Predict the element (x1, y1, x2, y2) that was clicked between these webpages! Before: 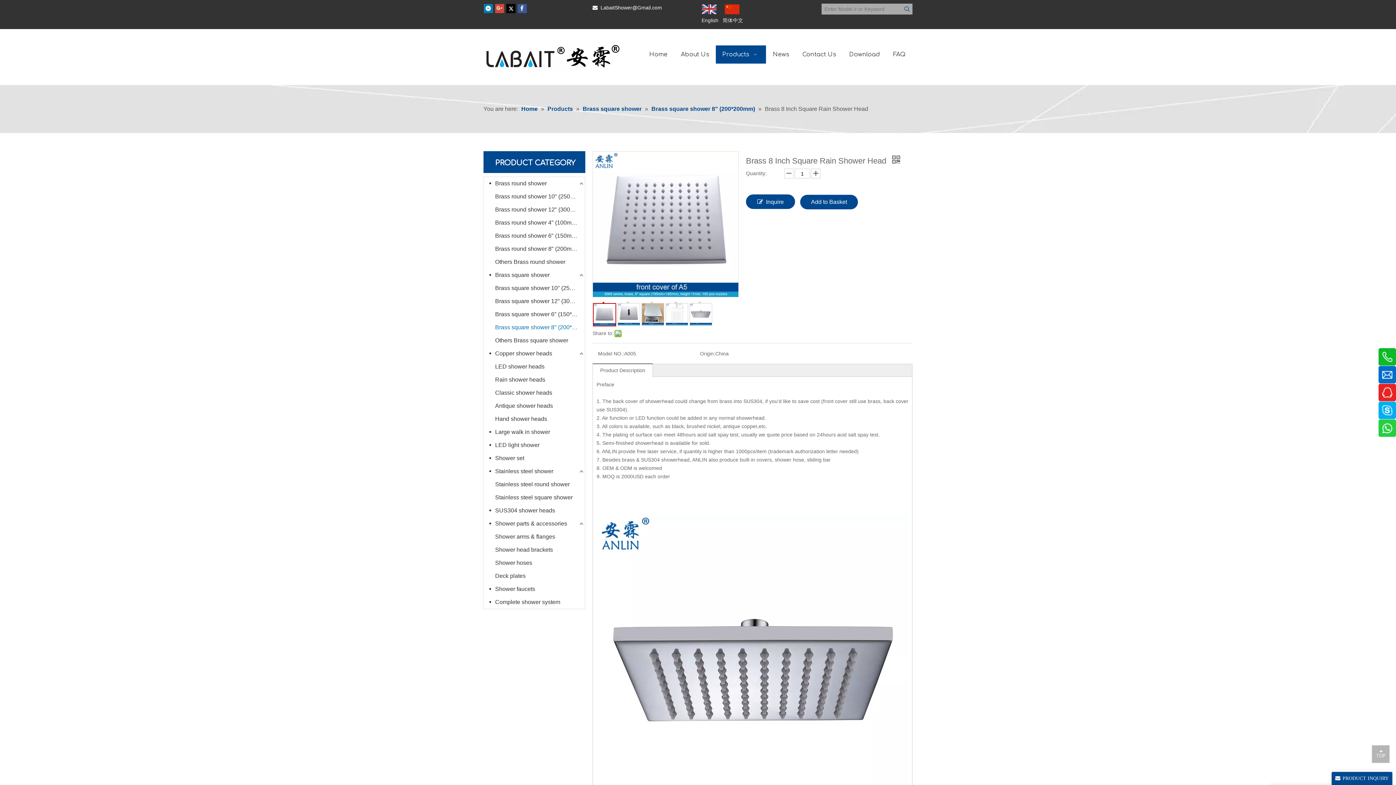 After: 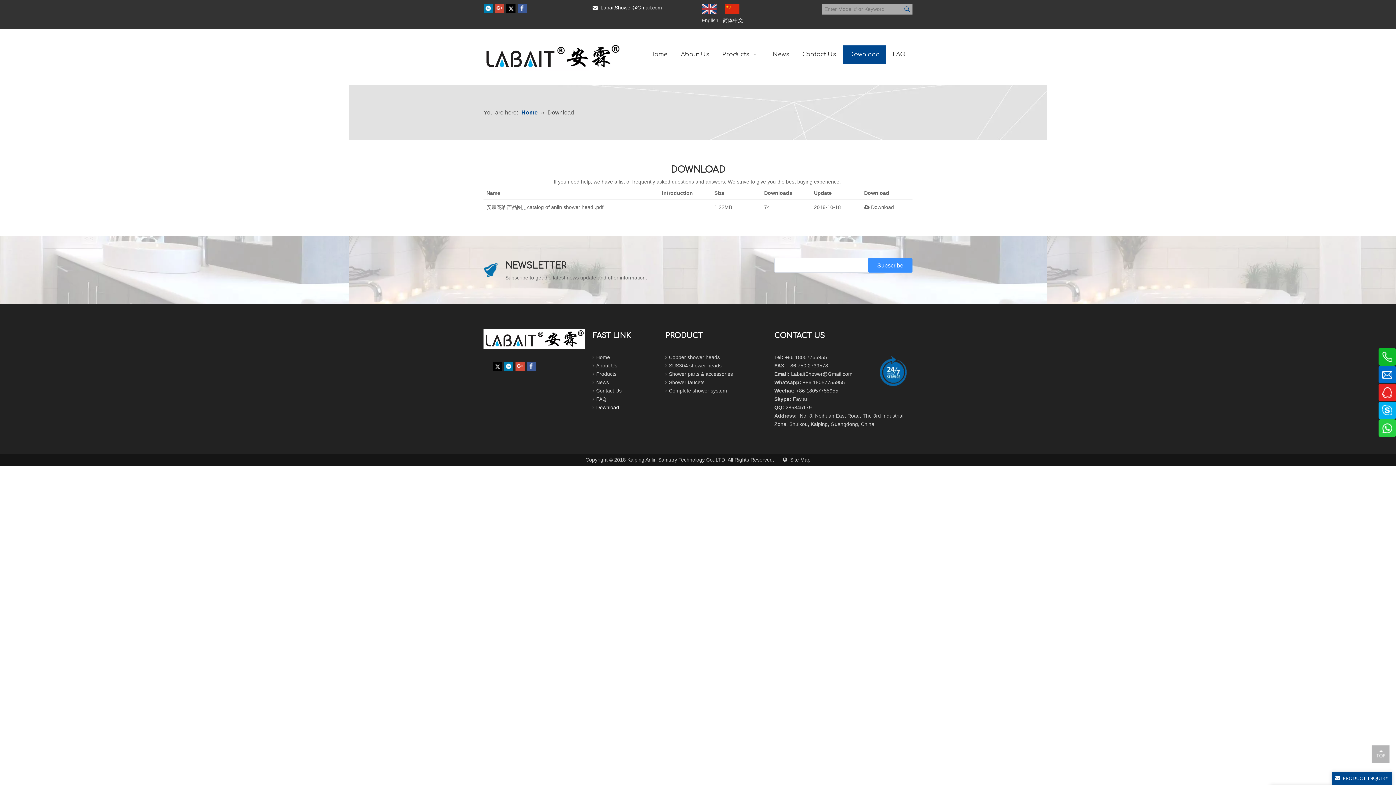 Action: bbox: (842, 45, 886, 63) label: Download